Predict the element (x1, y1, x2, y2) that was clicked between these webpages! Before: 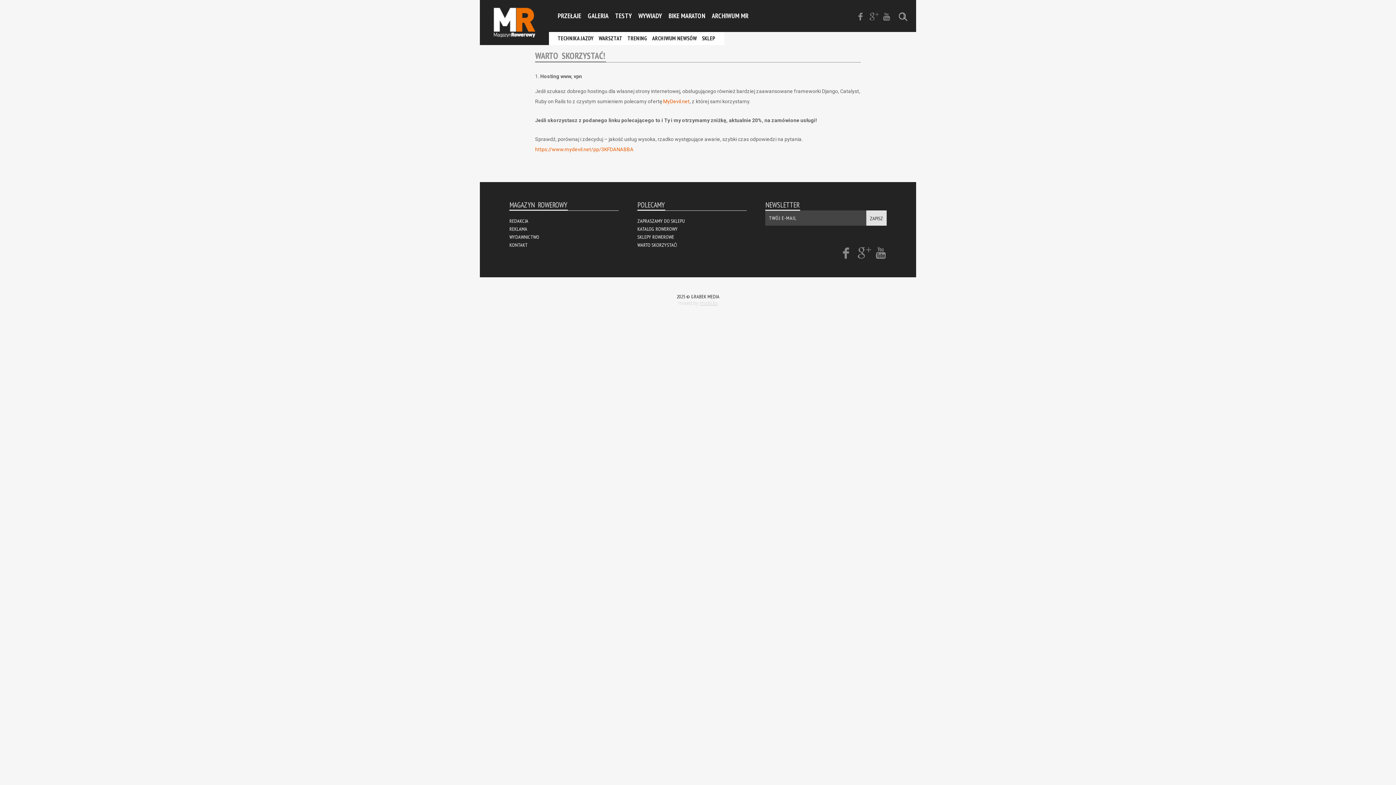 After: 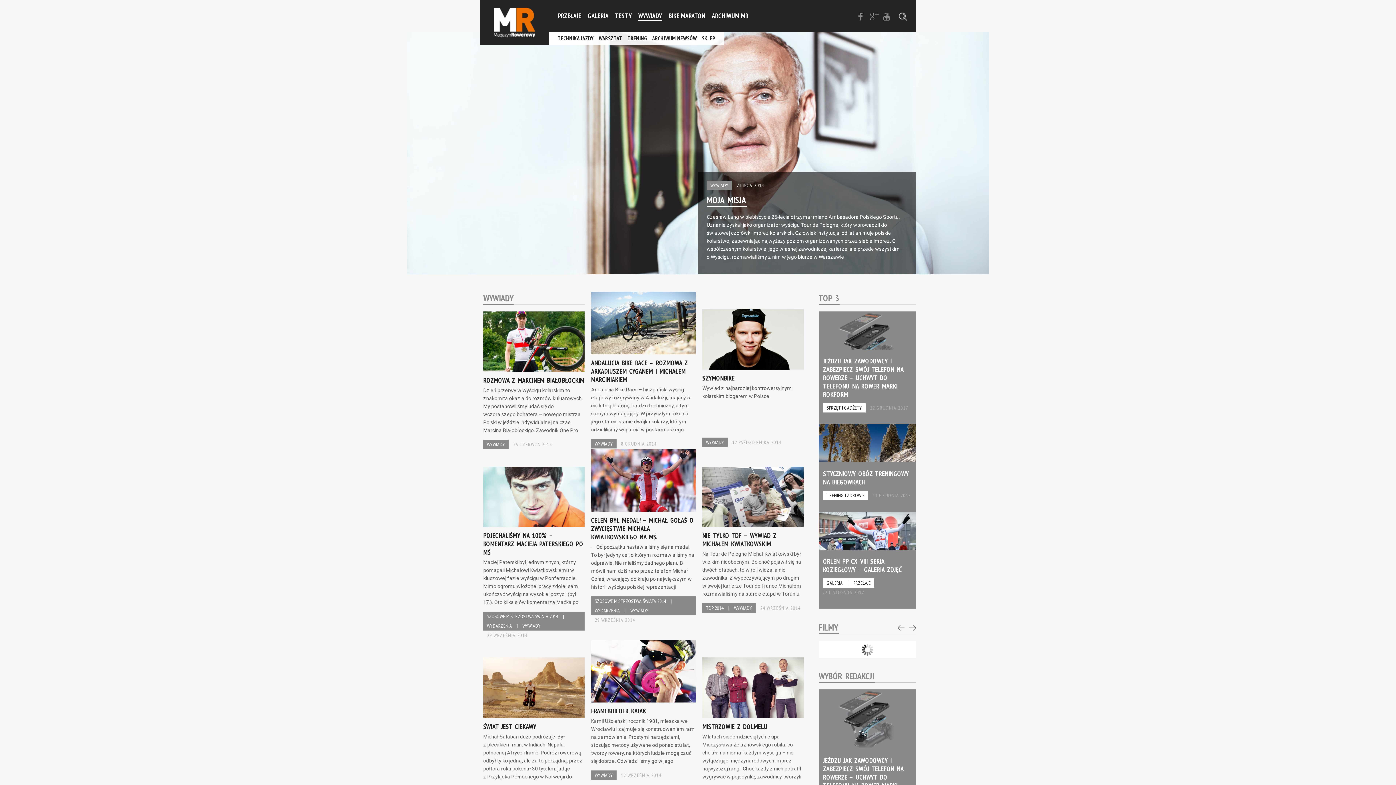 Action: bbox: (638, 11, 662, 20) label: WYWIADY